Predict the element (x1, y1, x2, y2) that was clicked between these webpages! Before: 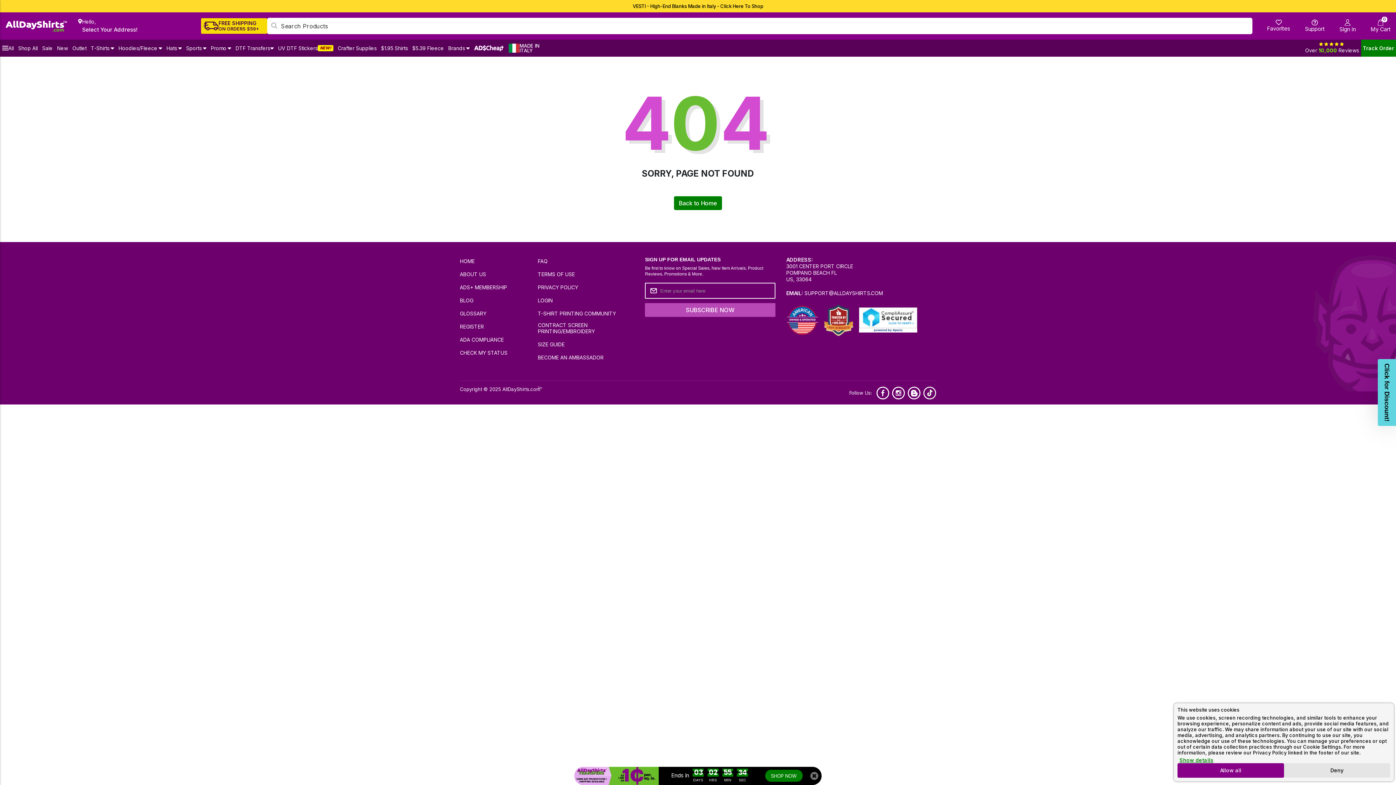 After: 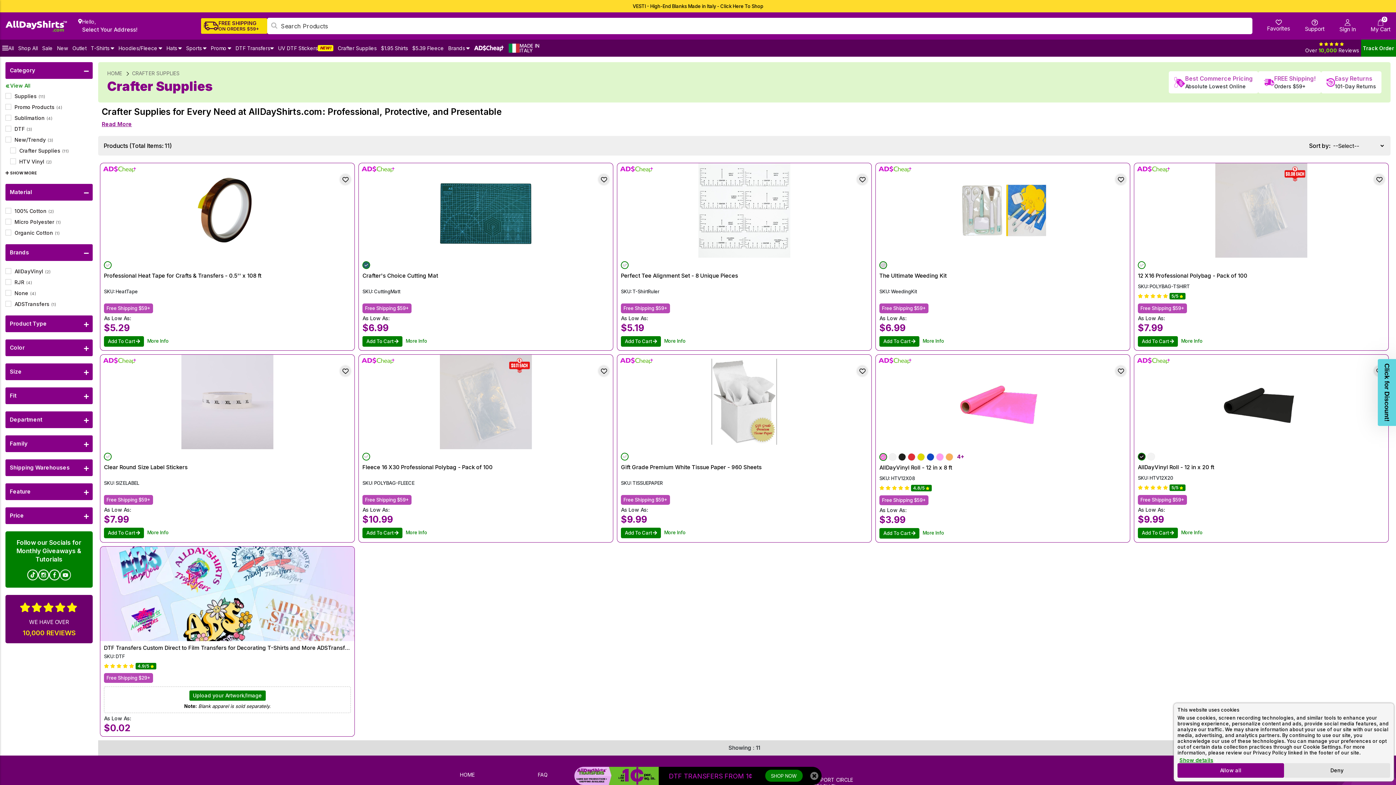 Action: bbox: (337, 39, 376, 56) label: Crafter Supplies